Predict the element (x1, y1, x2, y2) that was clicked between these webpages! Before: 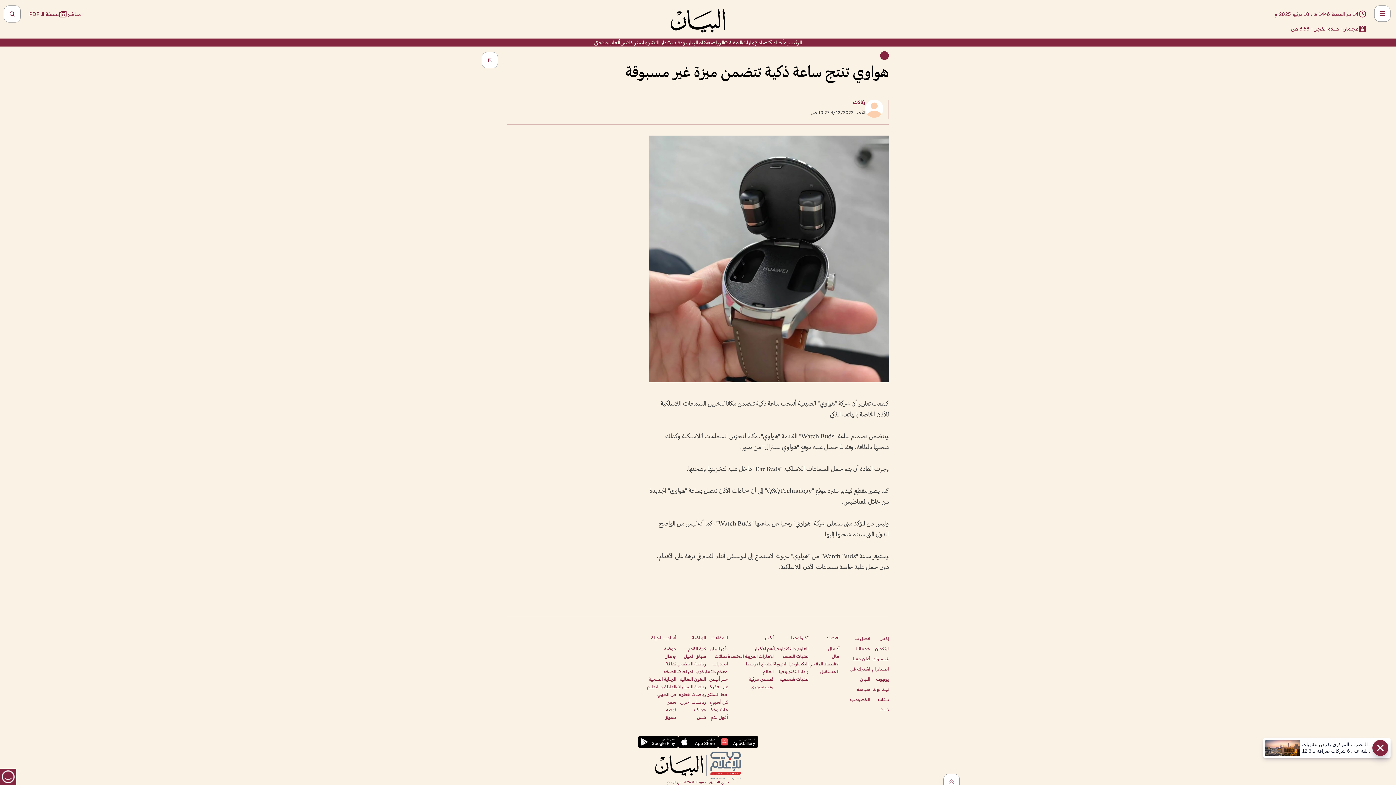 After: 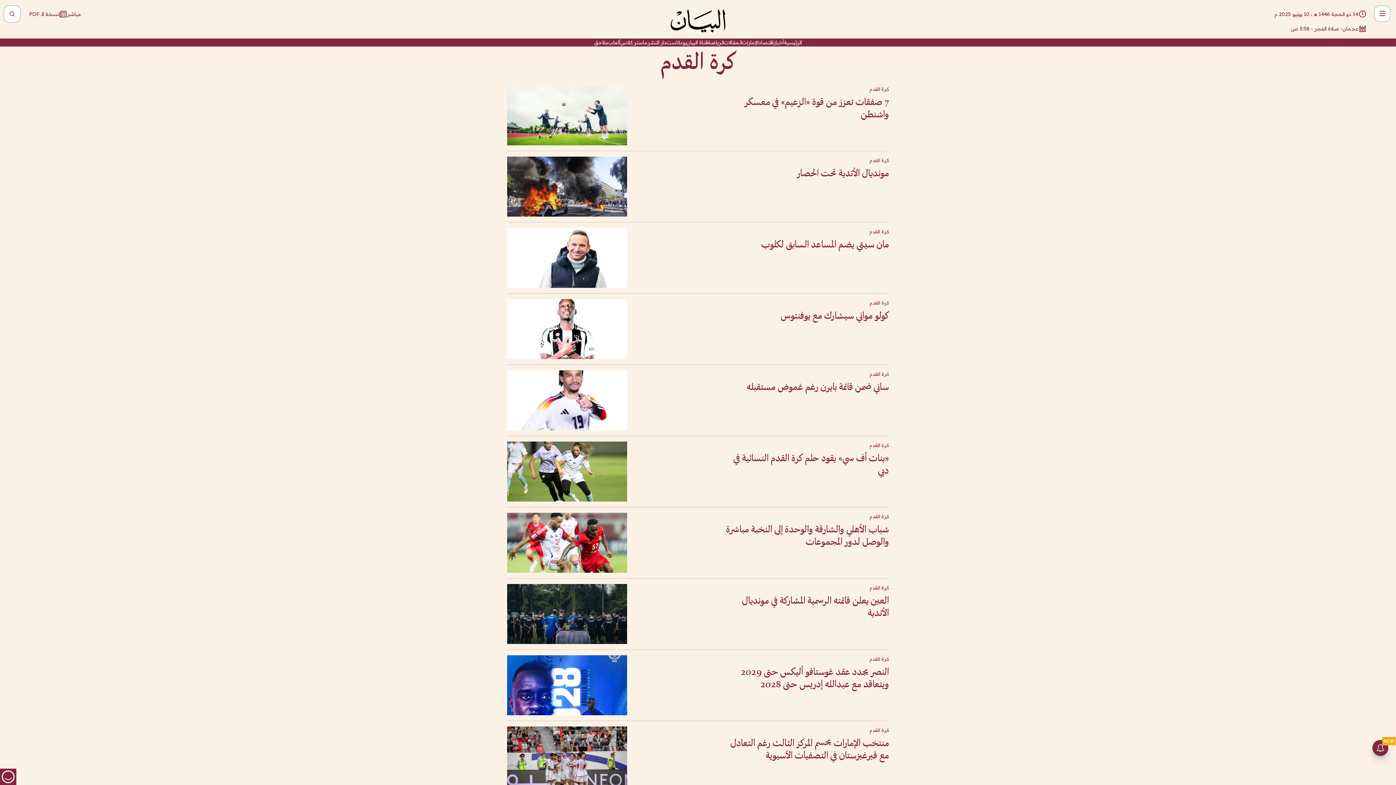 Action: bbox: (688, 646, 706, 651) label: كرة القدم